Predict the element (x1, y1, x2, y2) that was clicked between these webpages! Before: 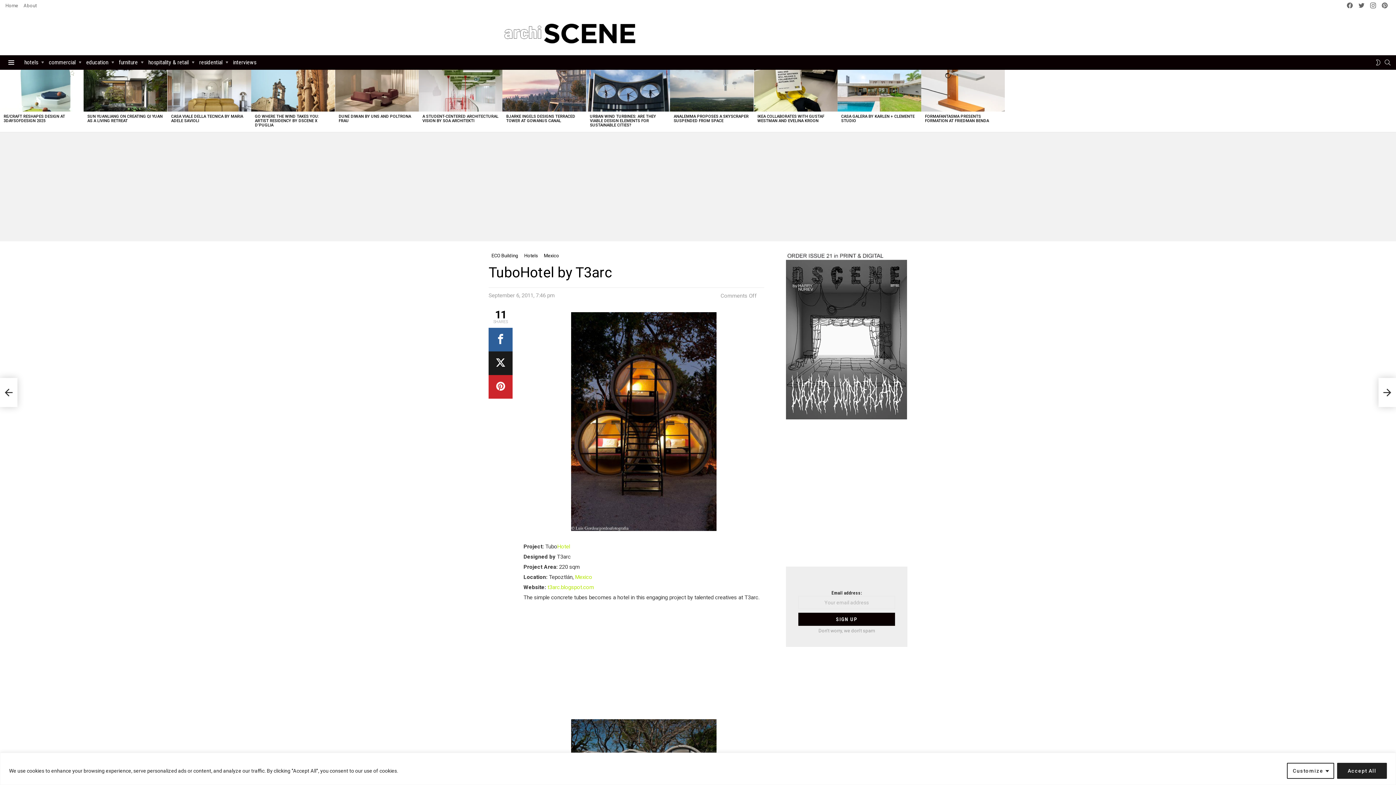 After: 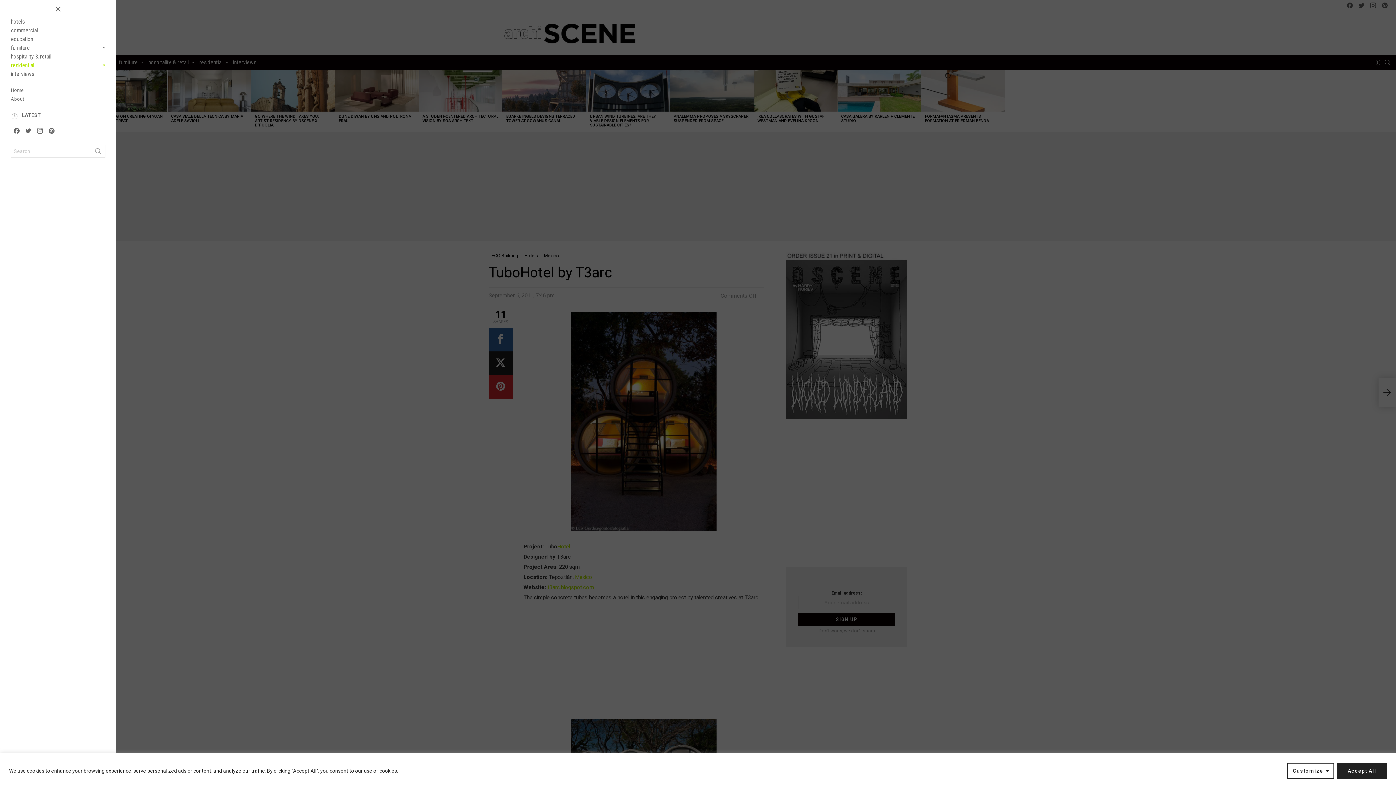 Action: bbox: (5, 58, 17, 66) label: Menu